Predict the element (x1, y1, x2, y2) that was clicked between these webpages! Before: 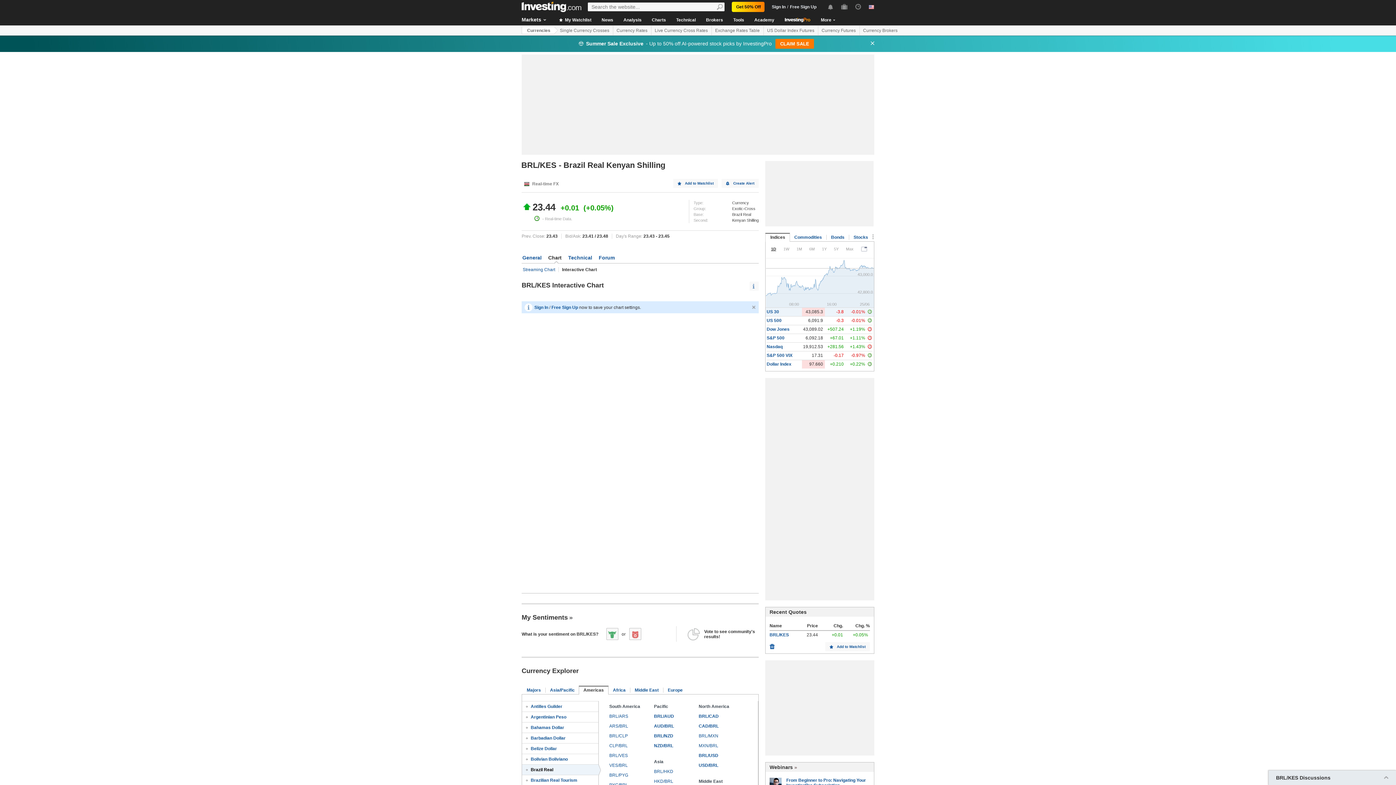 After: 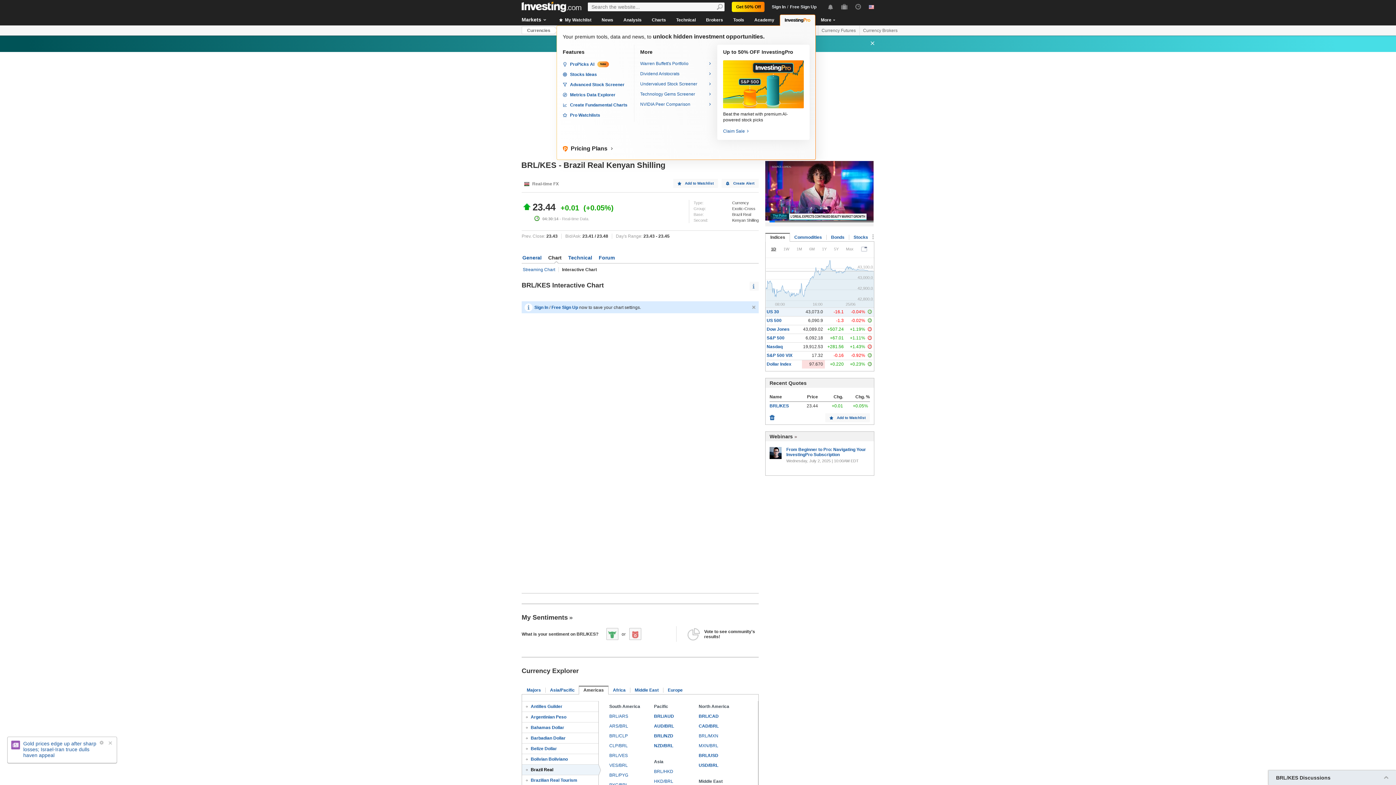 Action: bbox: (780, 14, 815, 25)